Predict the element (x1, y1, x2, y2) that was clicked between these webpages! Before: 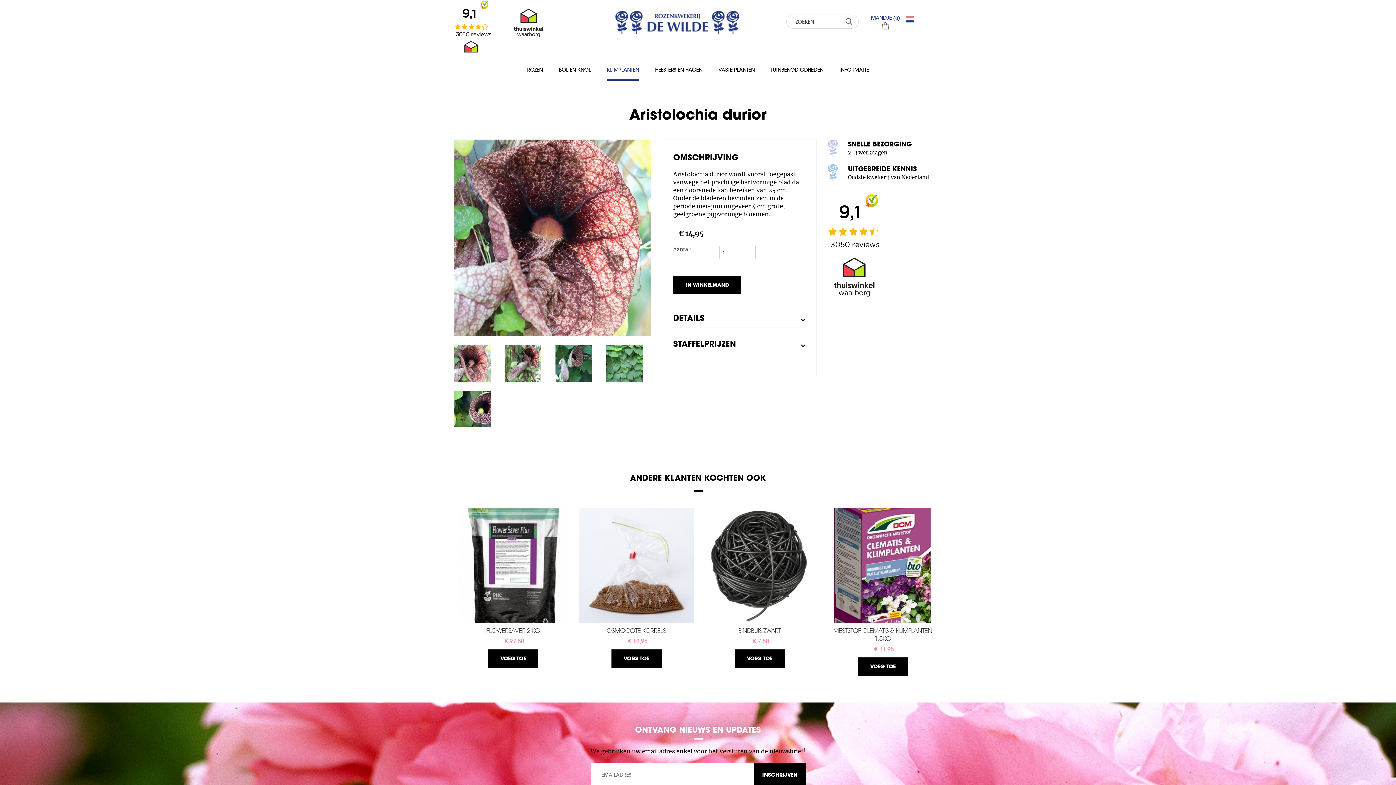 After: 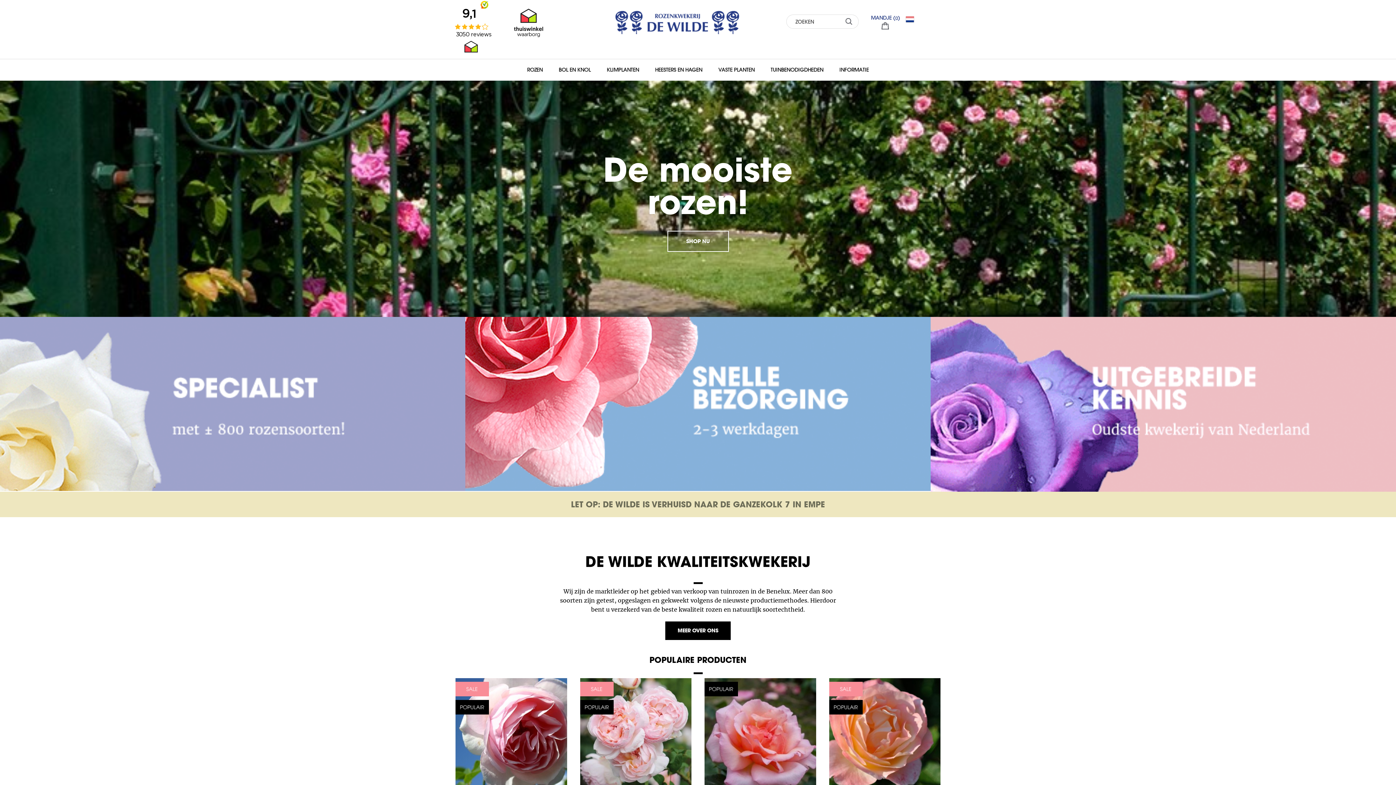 Action: label: NL bbox: (905, 13, 920, 25)